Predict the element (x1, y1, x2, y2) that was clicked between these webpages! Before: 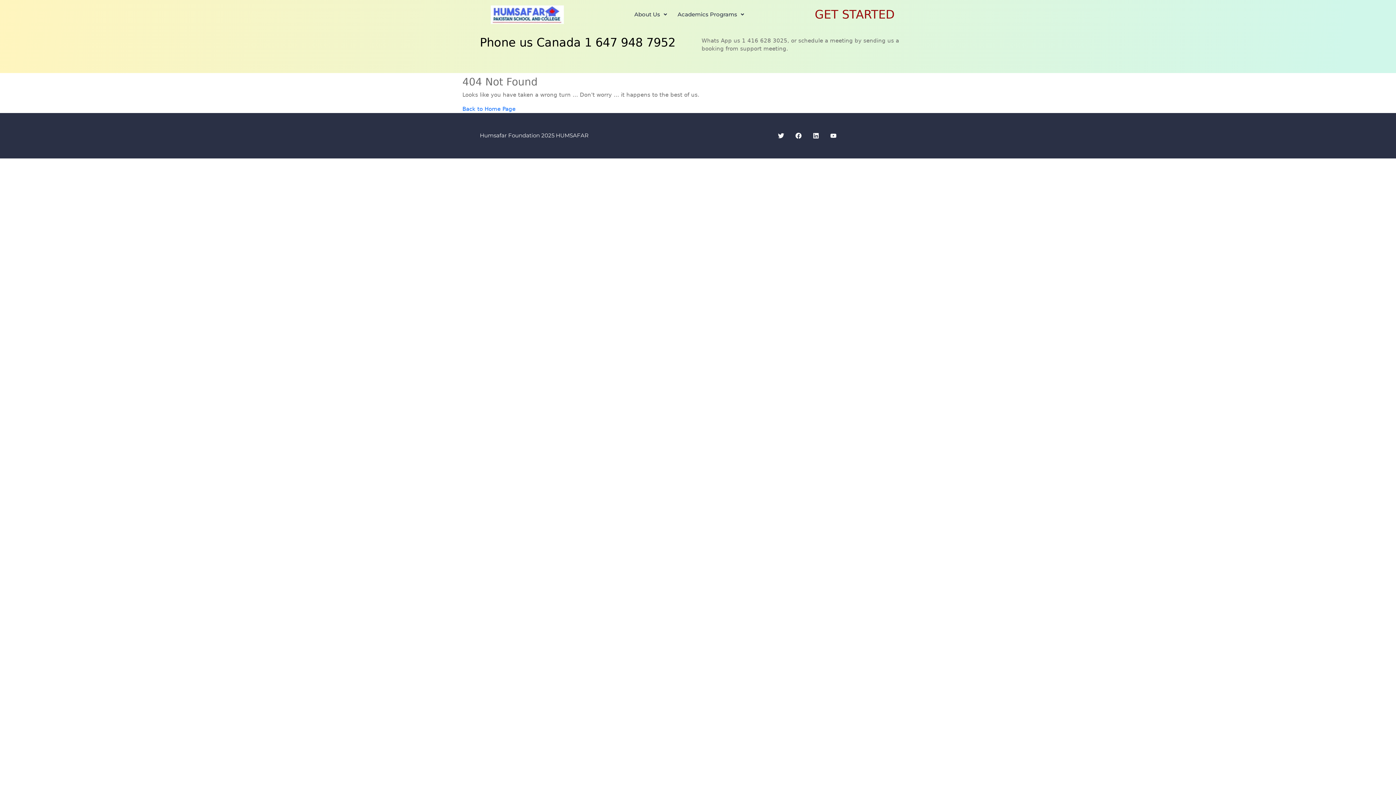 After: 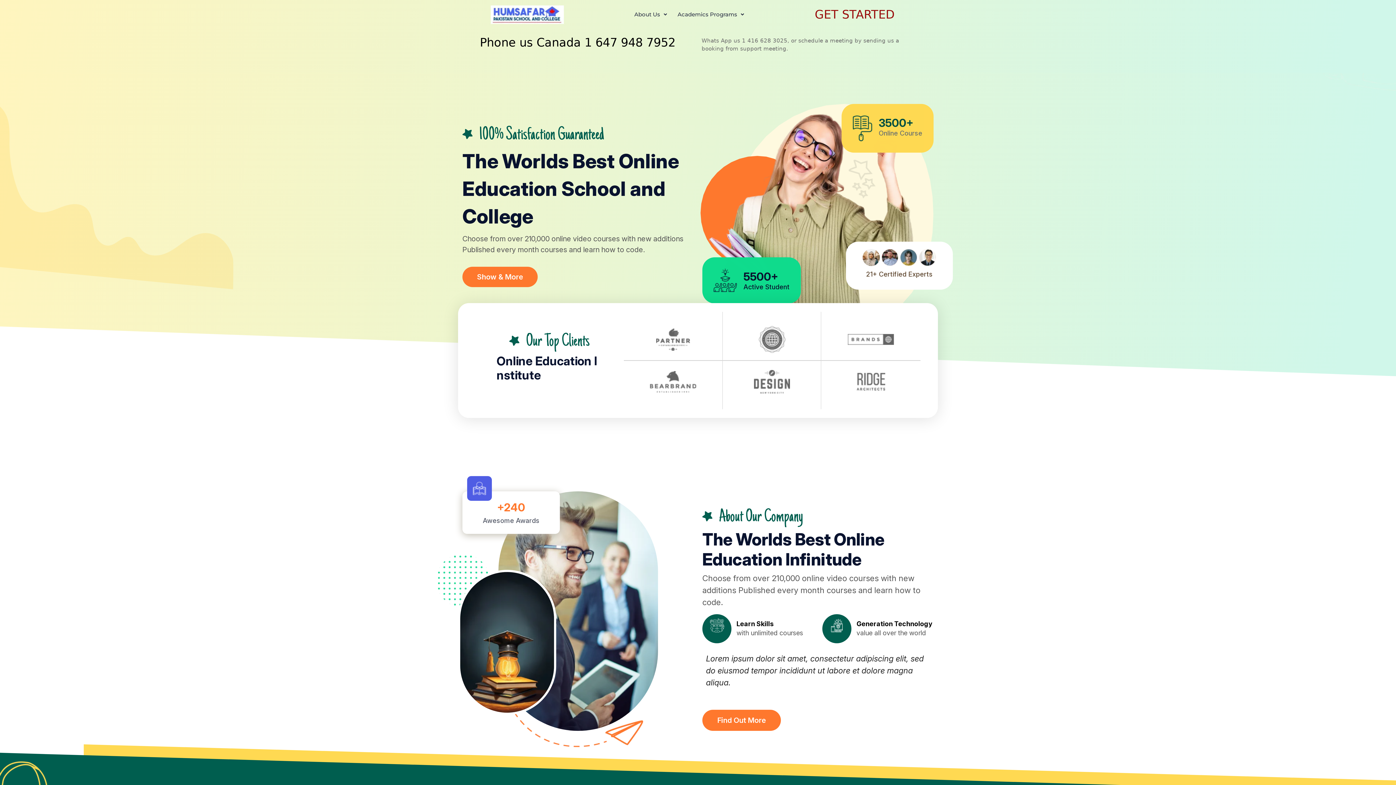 Action: bbox: (490, 5, 563, 23)